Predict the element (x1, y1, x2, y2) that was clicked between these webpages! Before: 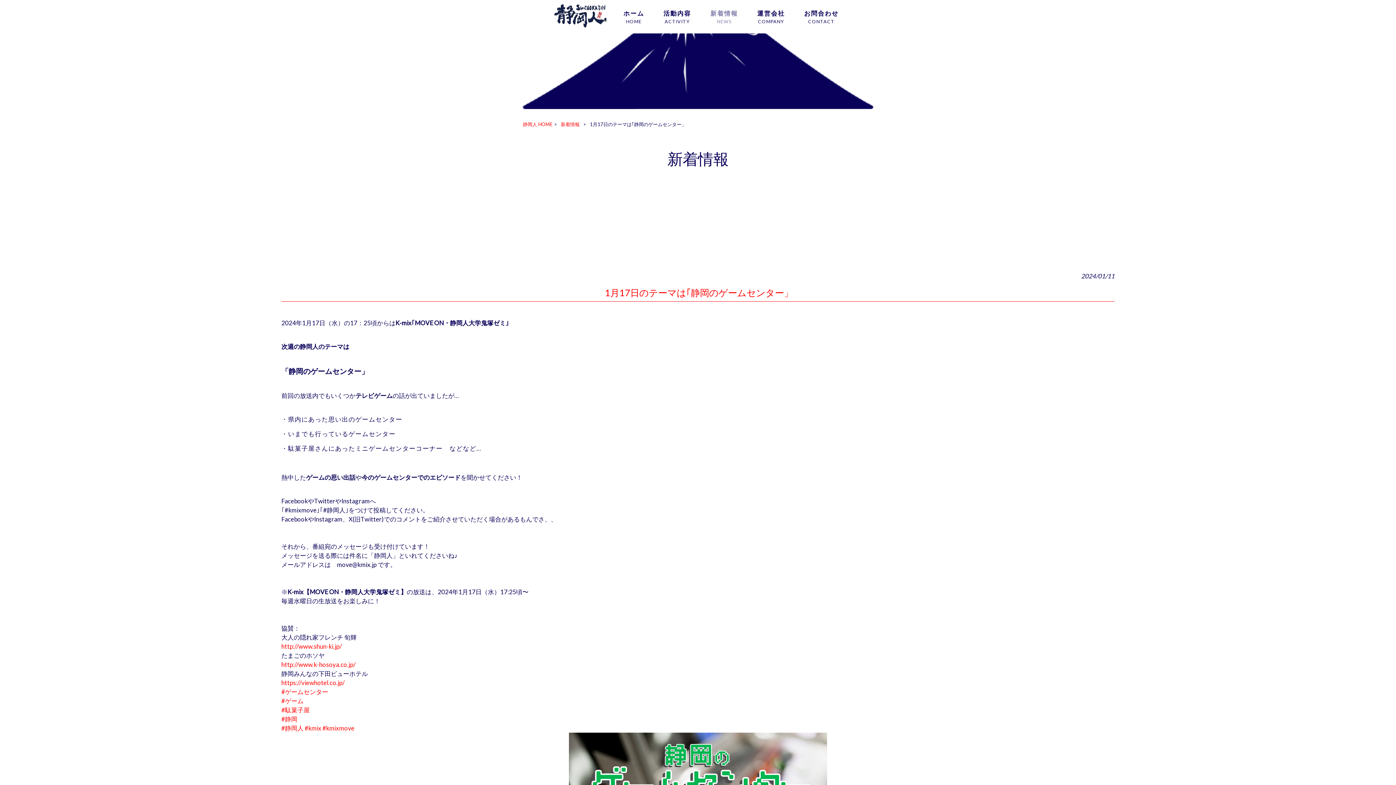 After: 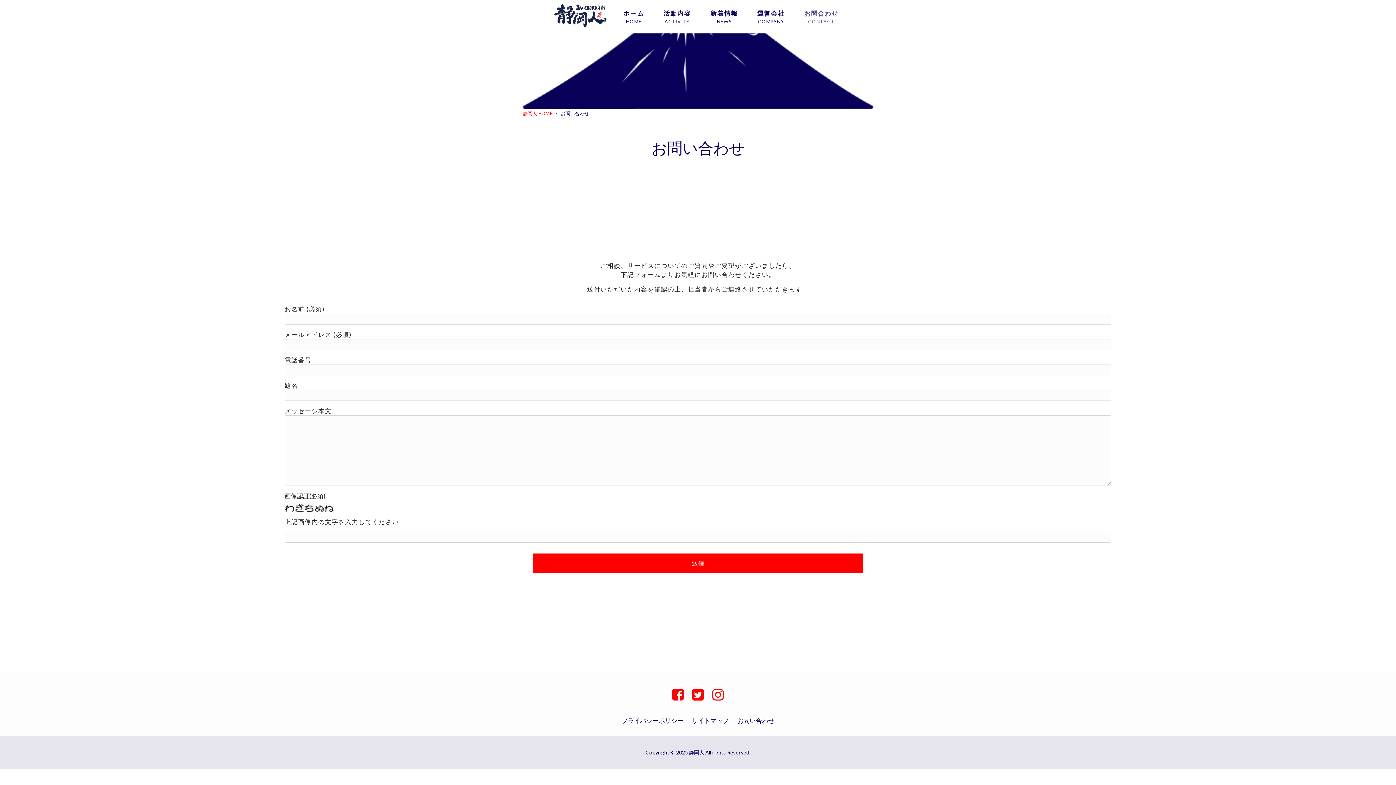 Action: bbox: (795, 7, 848, 26) label: お問合わせ
CONTACT